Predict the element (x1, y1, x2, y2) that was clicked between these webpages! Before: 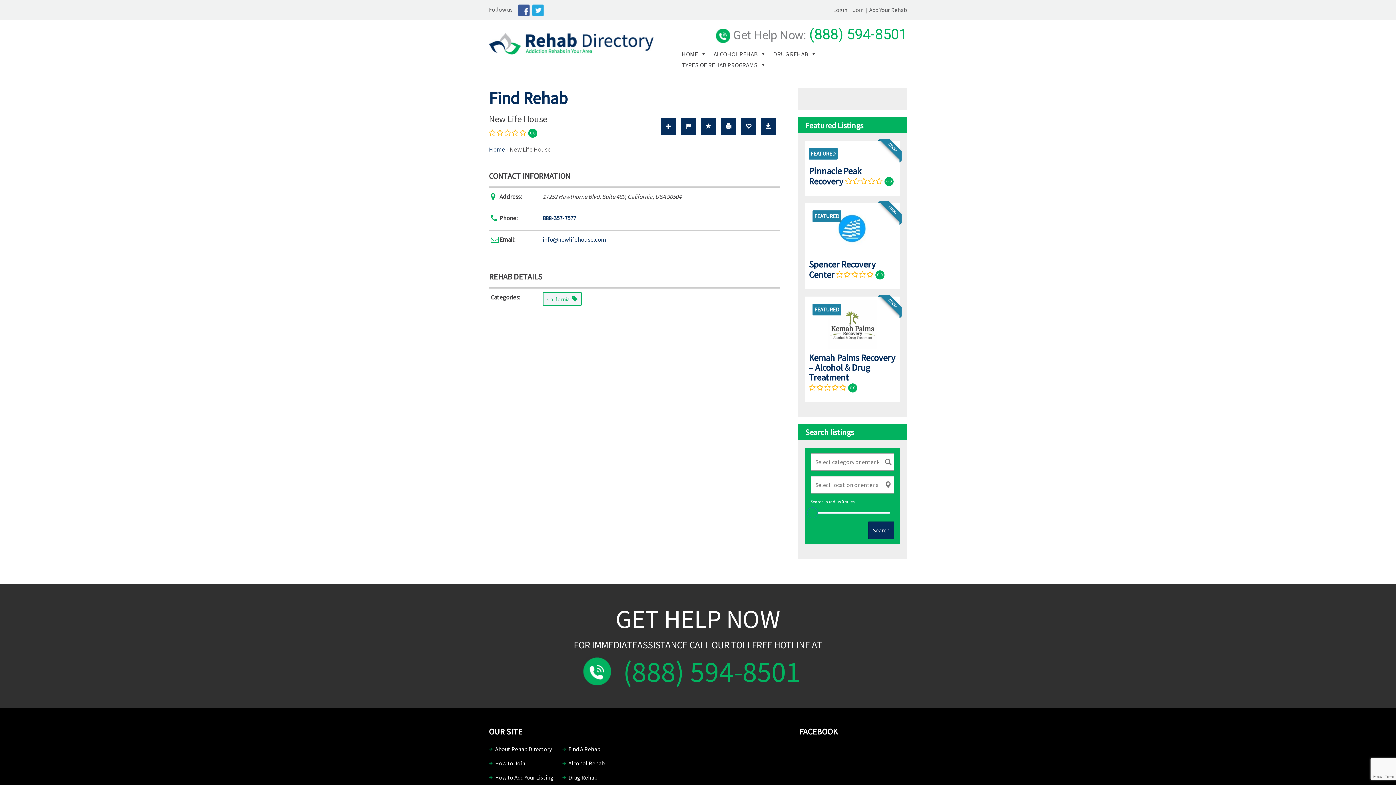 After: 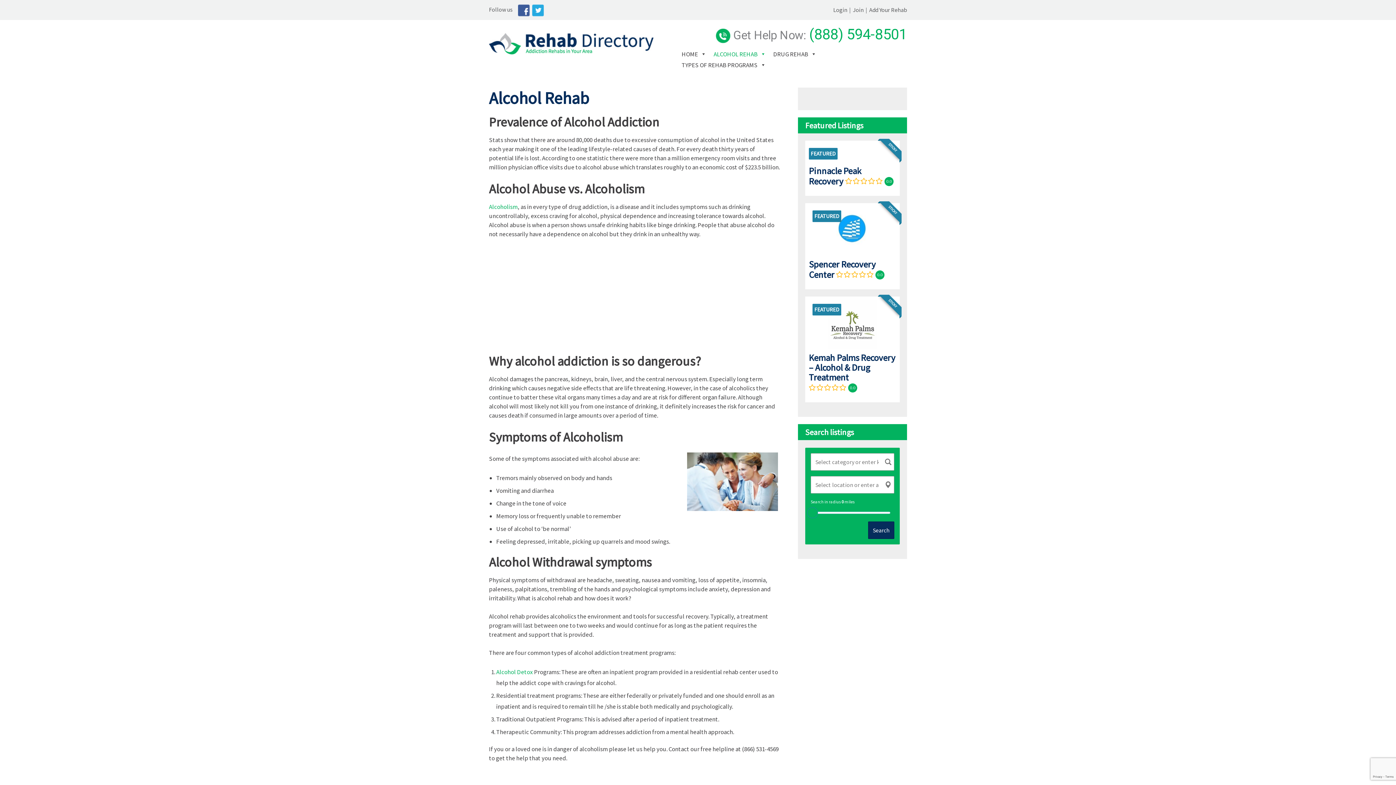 Action: label: Alcohol Rehab bbox: (568, 760, 604, 767)